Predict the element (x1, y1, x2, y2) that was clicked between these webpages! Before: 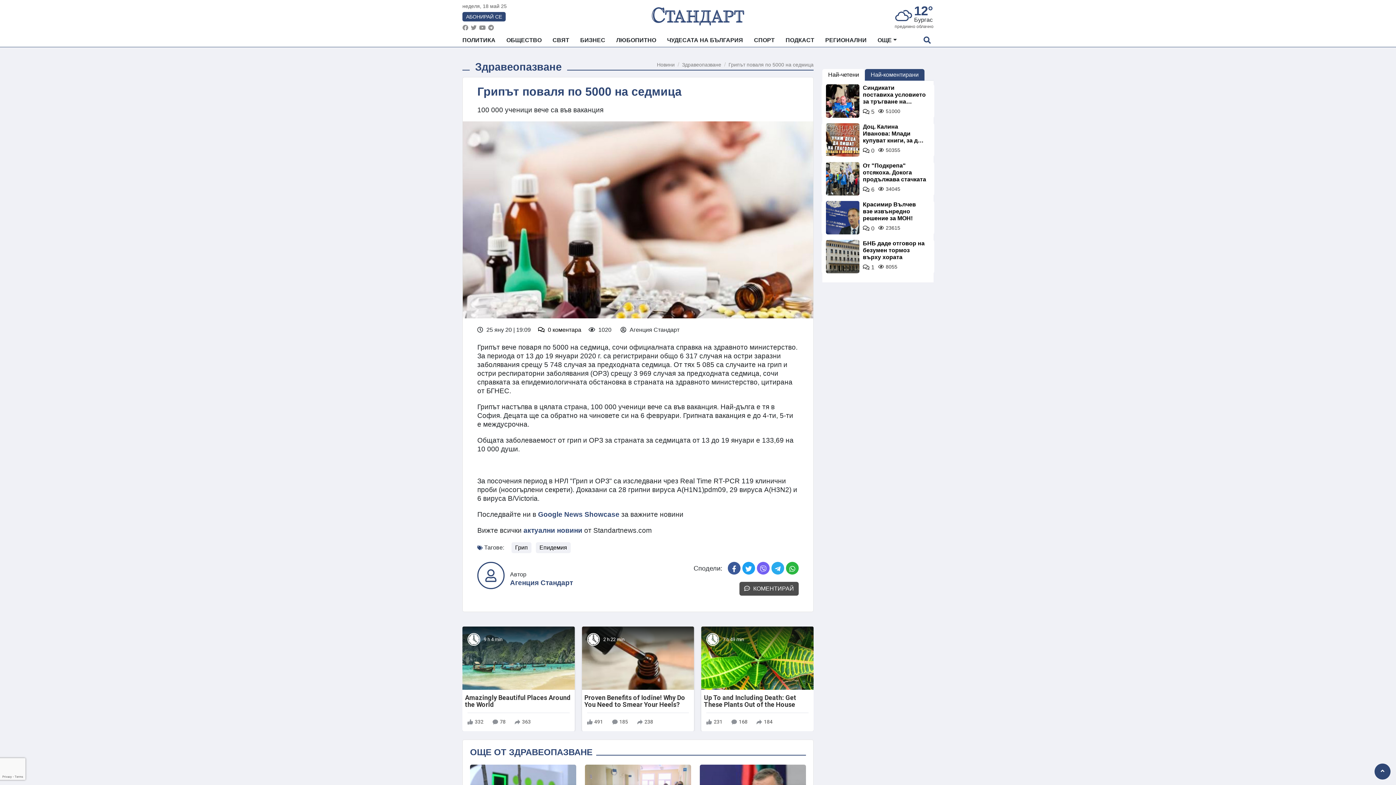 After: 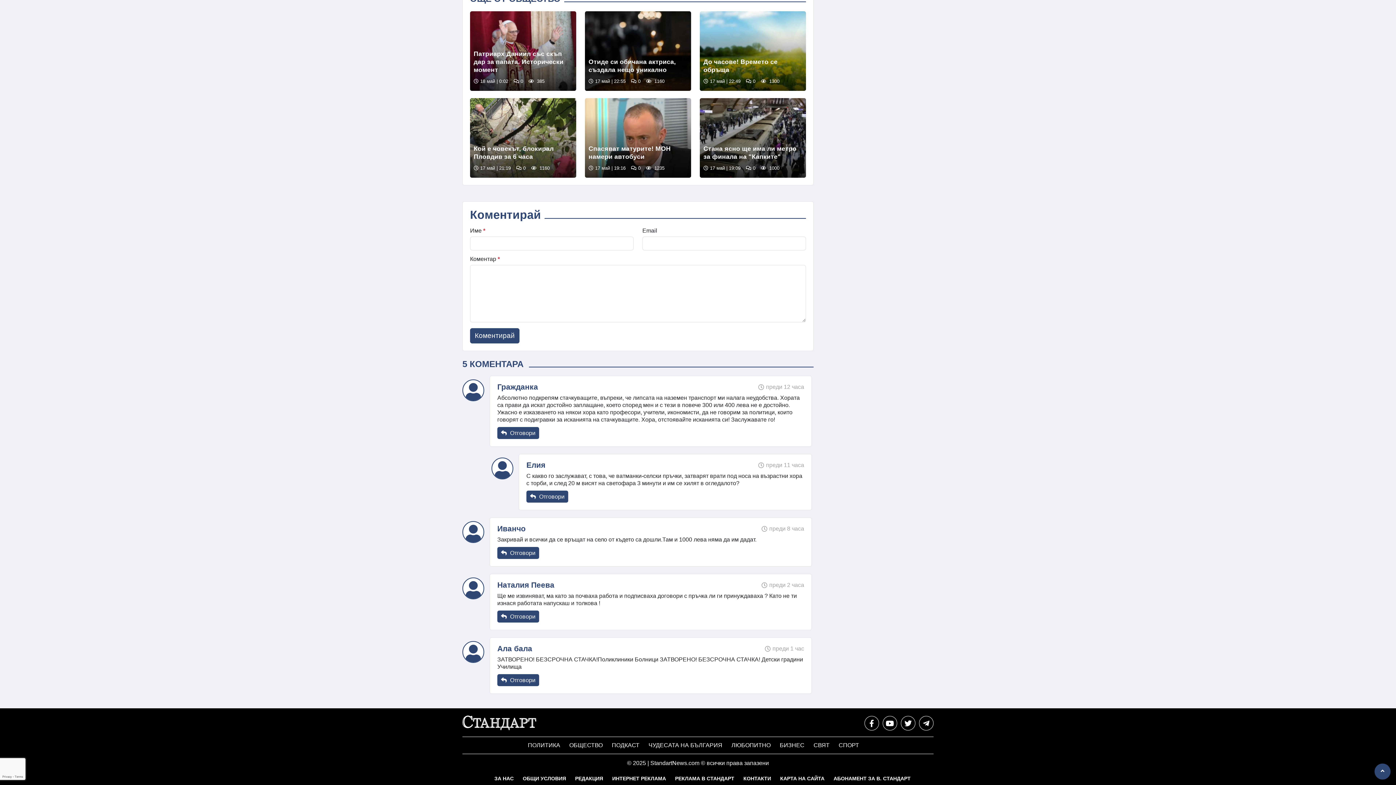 Action: label: 5 bbox: (863, 108, 874, 114)